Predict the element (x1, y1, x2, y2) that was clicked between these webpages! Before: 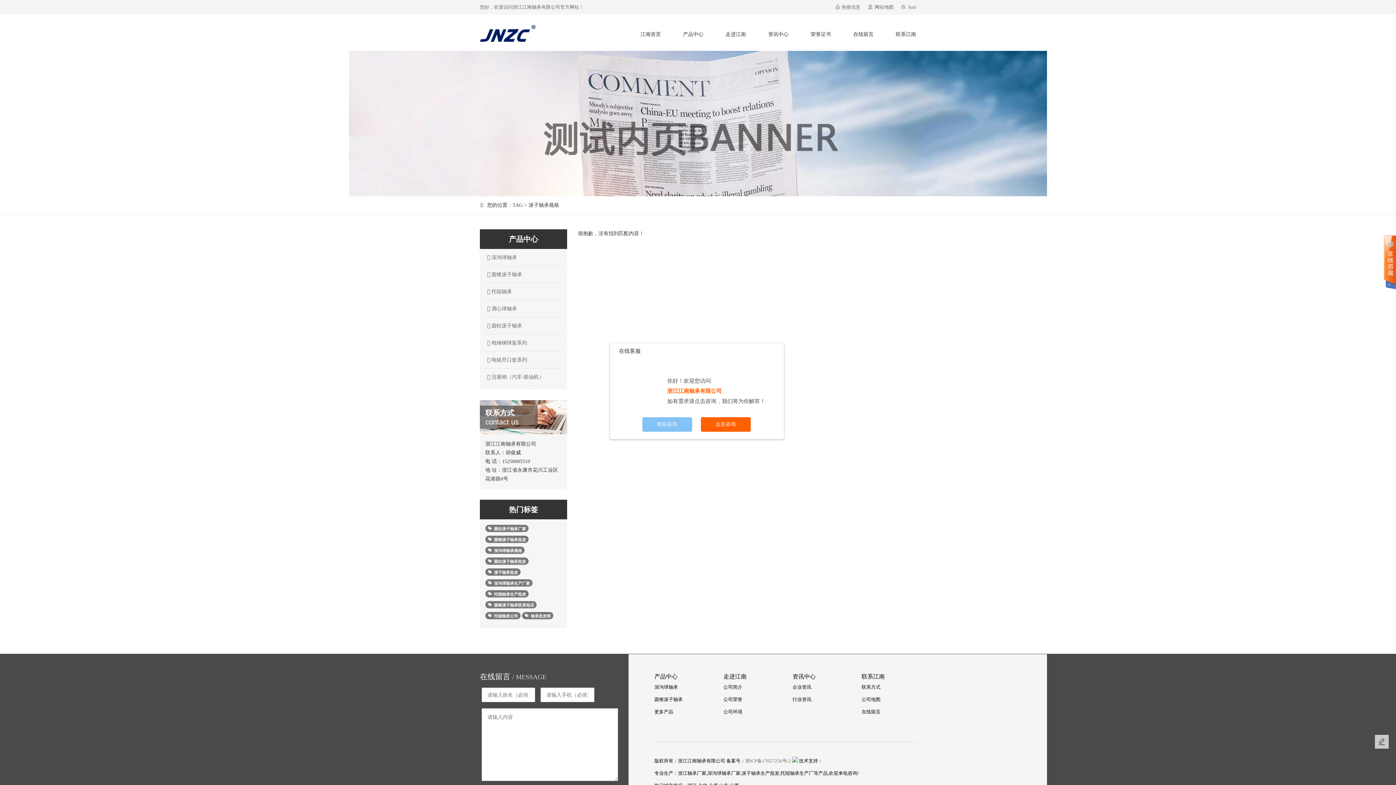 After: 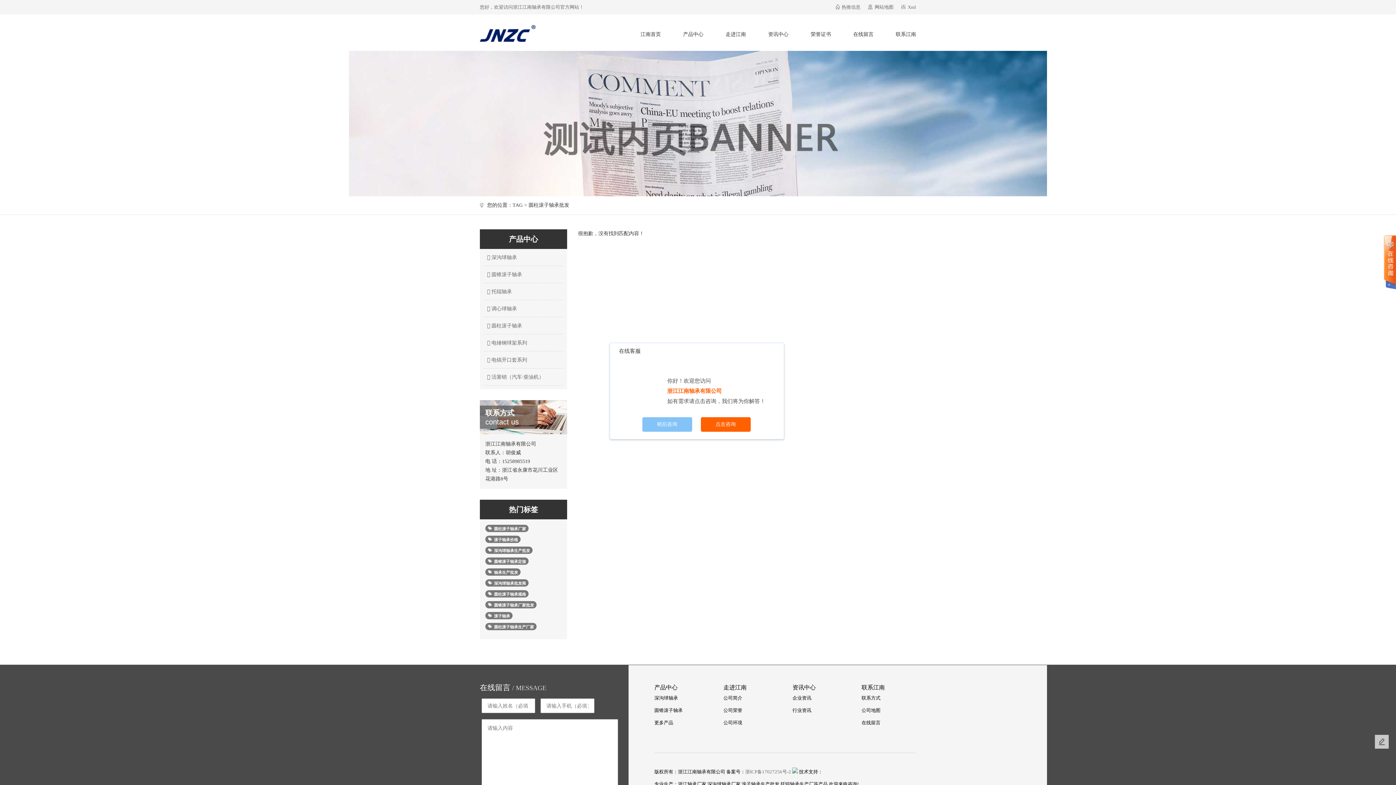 Action: bbox: (485, 560, 528, 565) label: 圆柱滚子轴承批发